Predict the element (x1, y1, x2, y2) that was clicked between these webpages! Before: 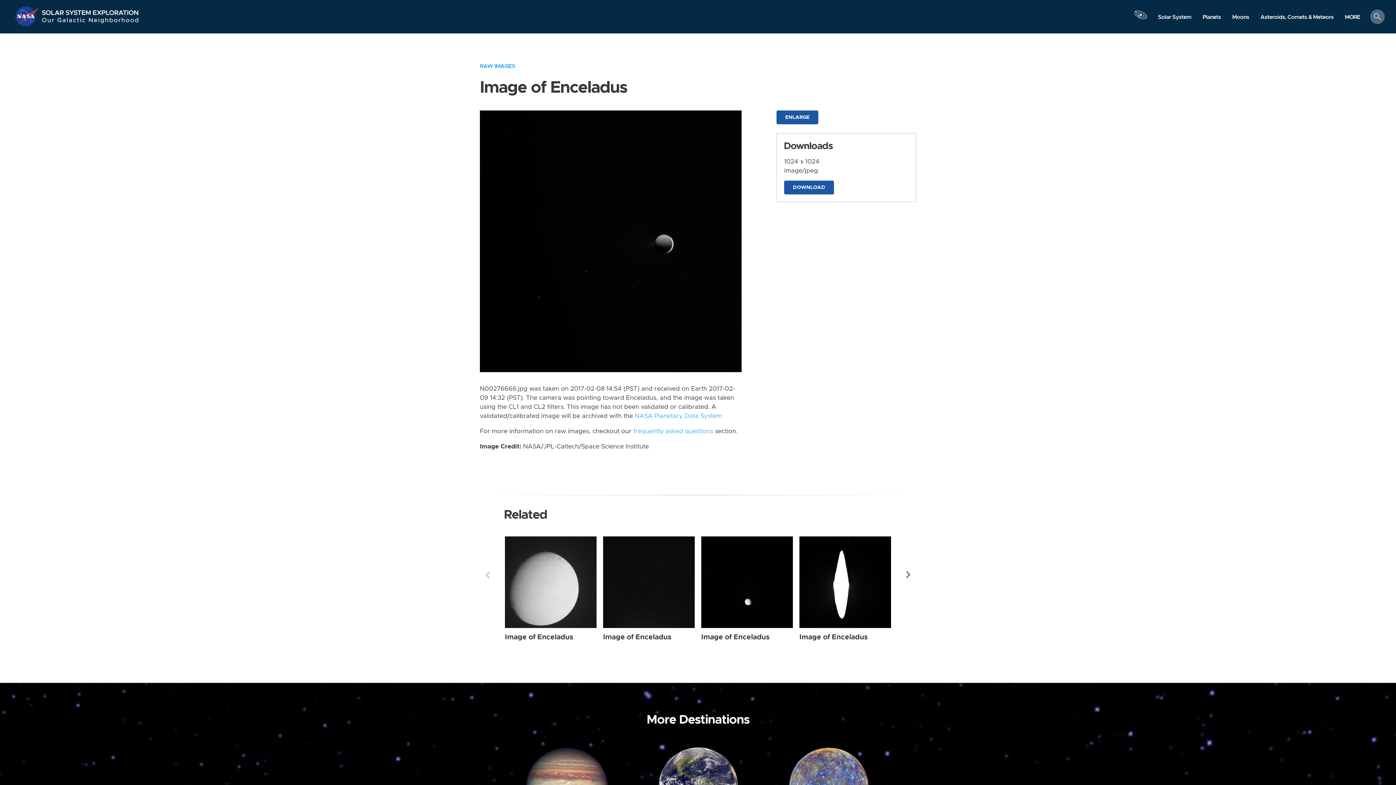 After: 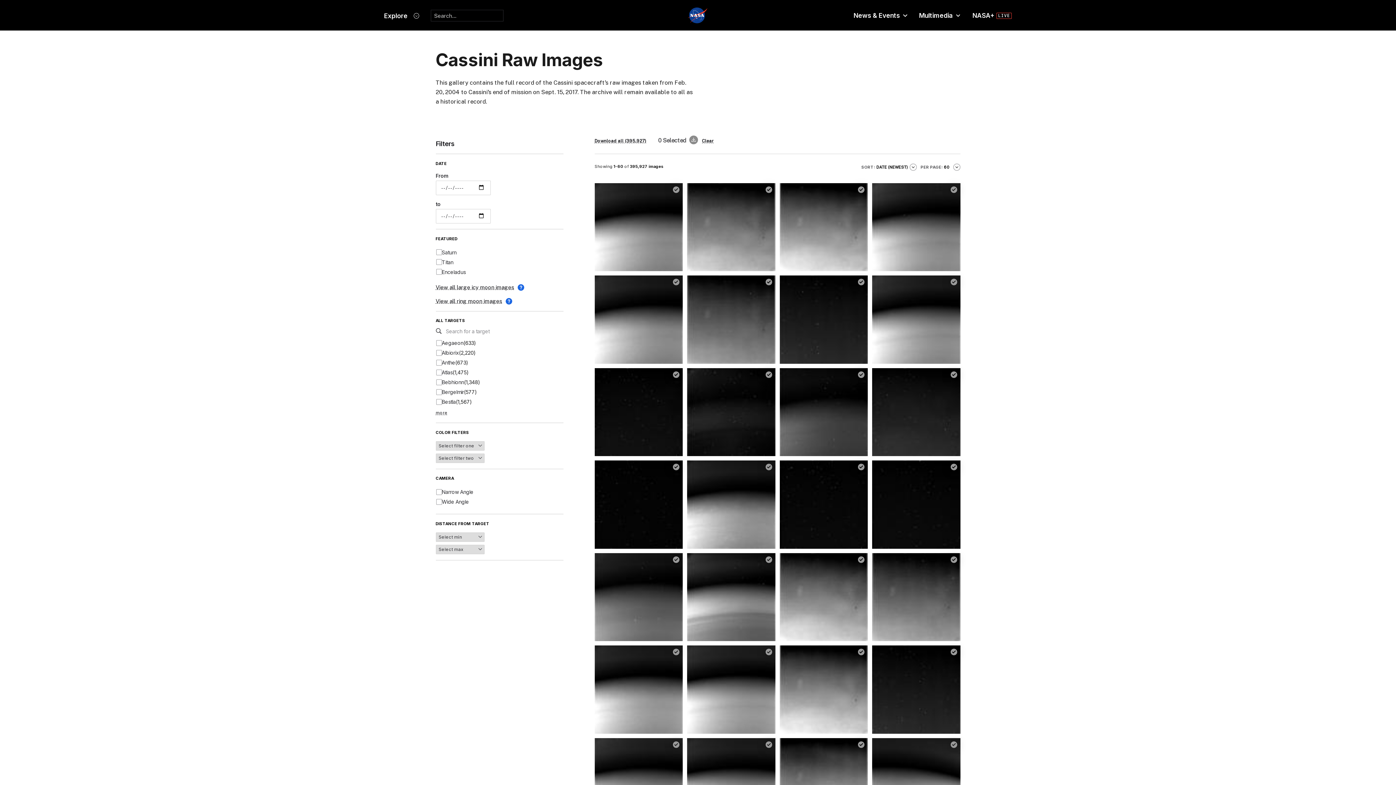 Action: bbox: (480, 63, 515, 69) label: RAW IMAGES